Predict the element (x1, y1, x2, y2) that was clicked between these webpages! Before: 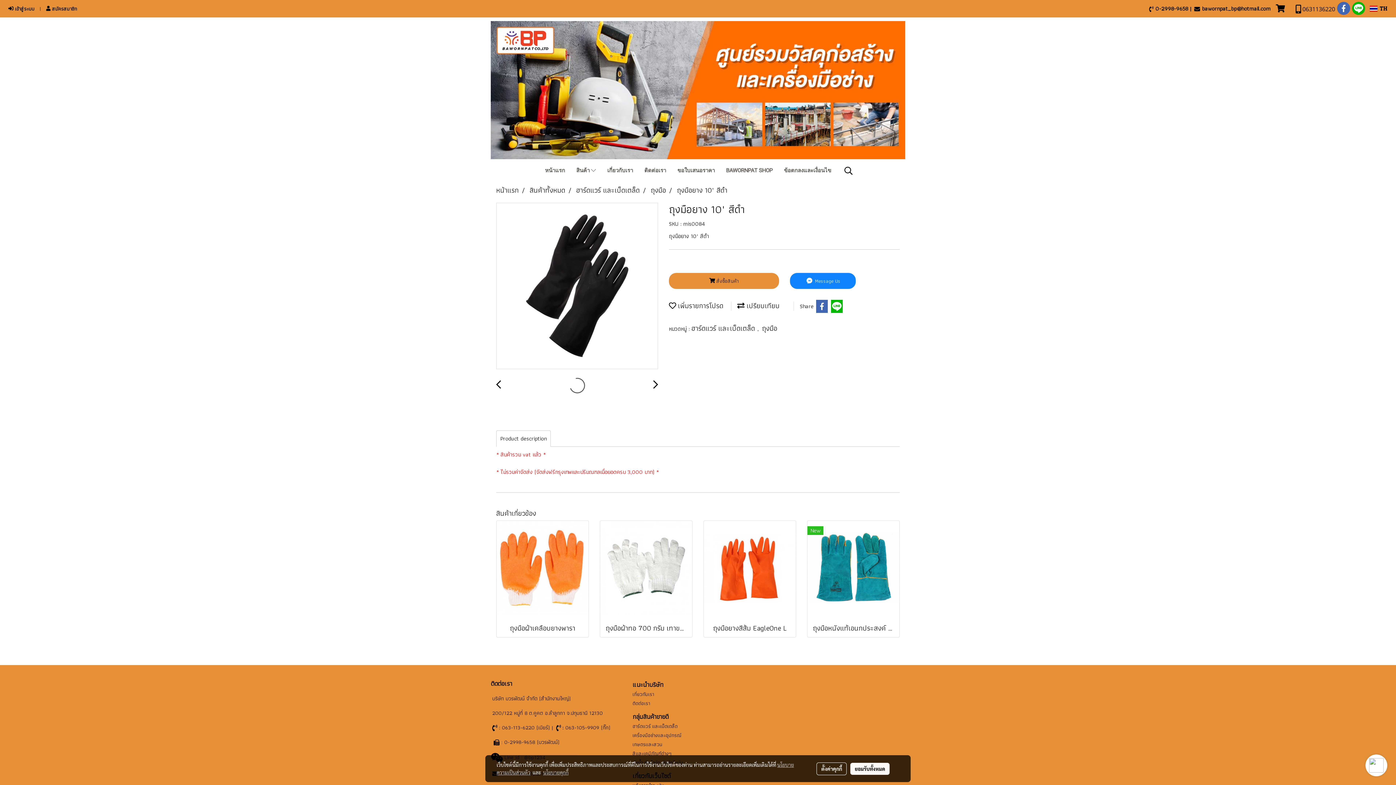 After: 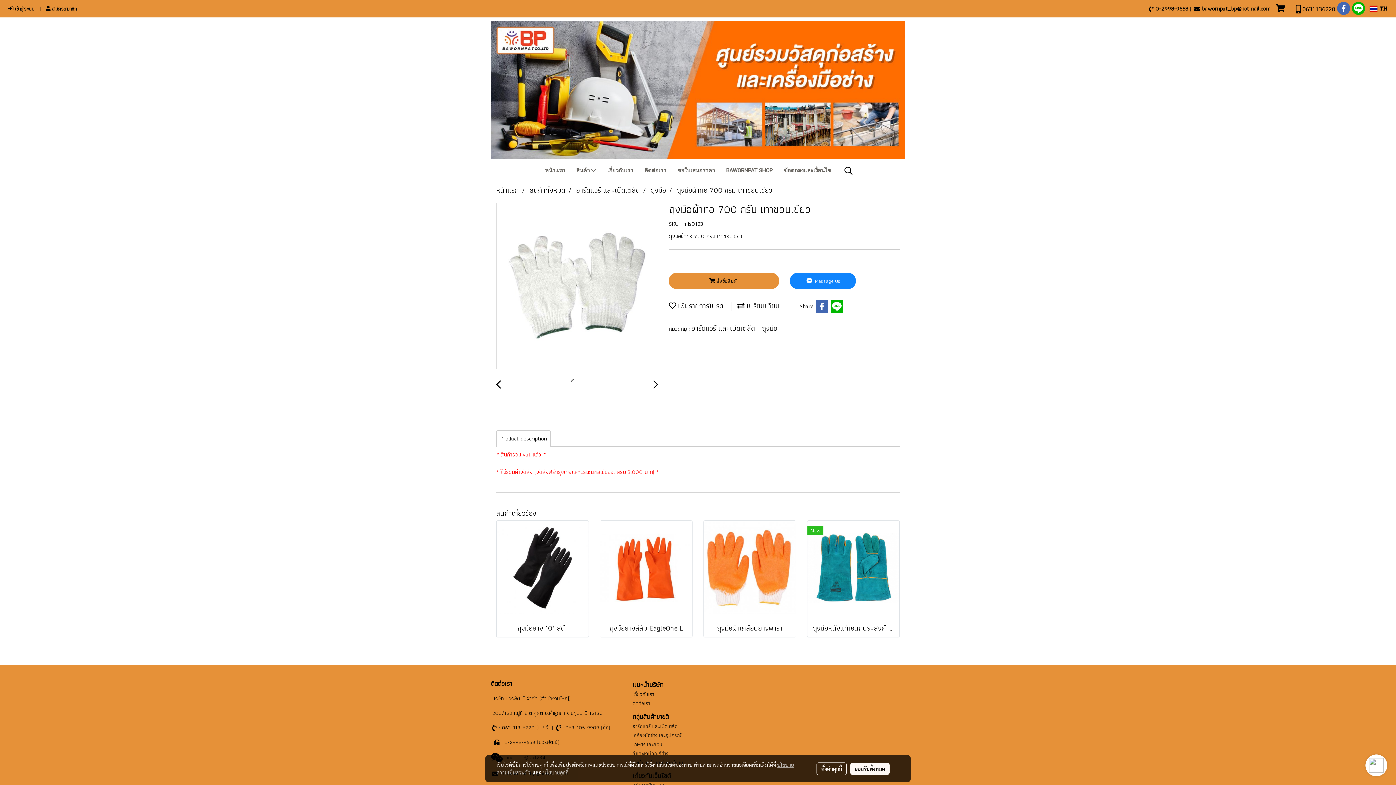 Action: bbox: (600, 561, 692, 573)